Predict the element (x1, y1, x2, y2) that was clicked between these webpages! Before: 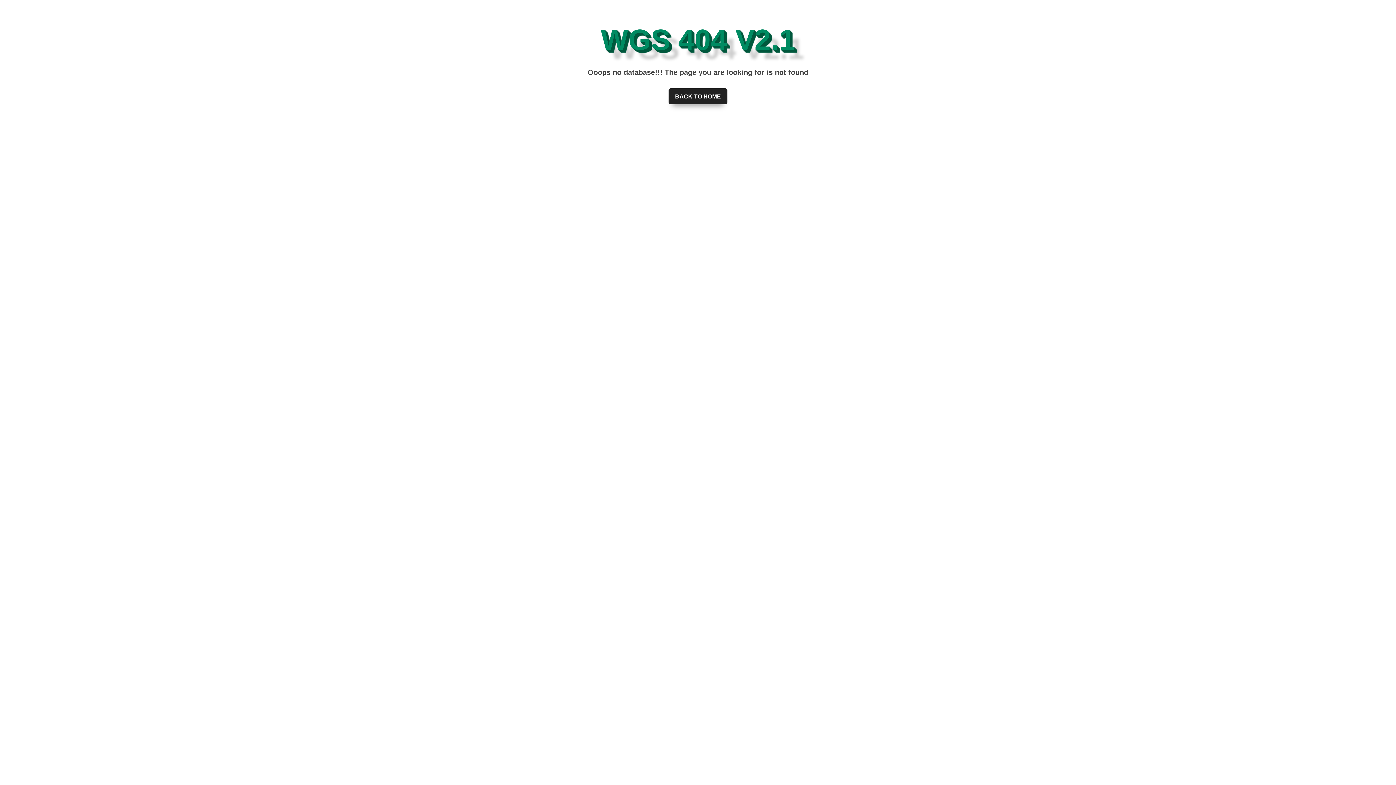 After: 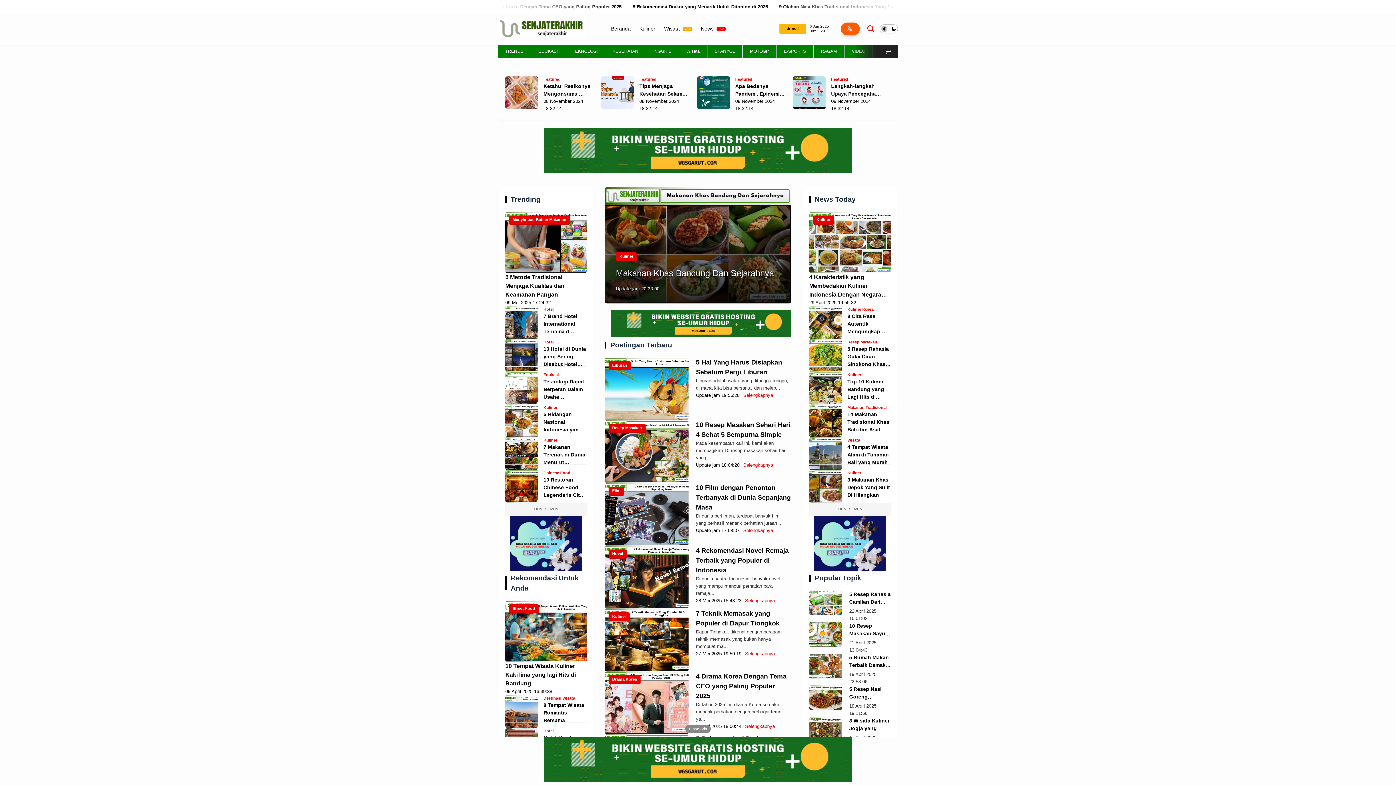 Action: label: BACK TO HOME bbox: (668, 88, 727, 104)